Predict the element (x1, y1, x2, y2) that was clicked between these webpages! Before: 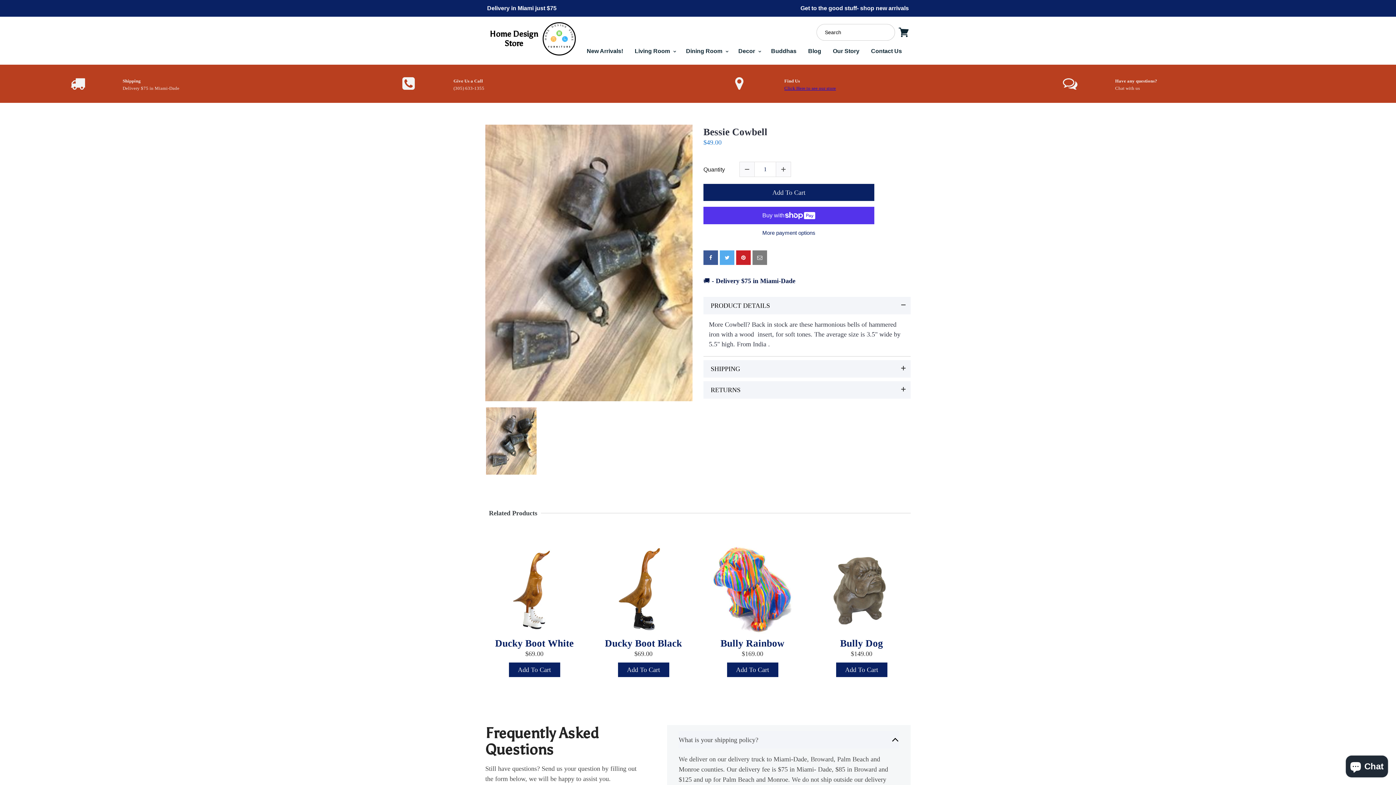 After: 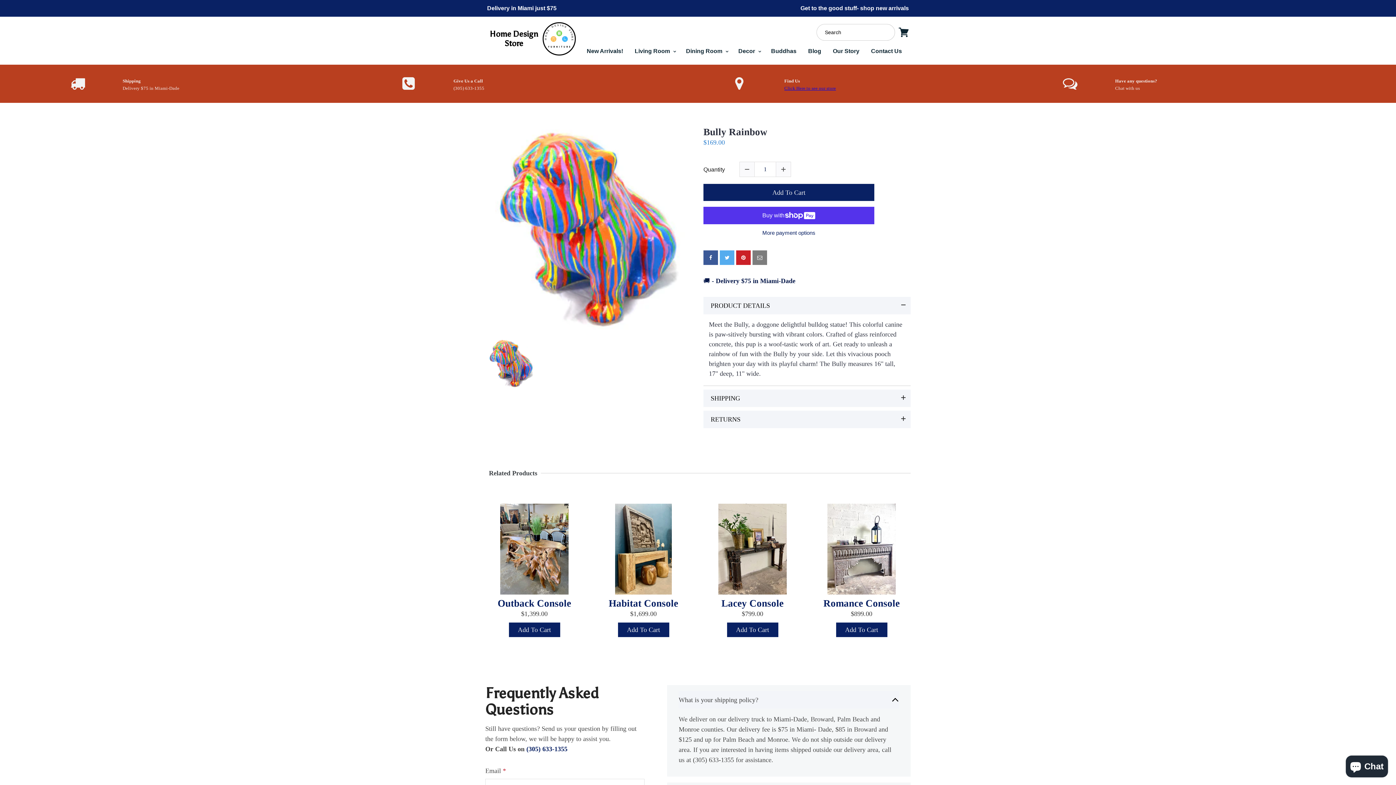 Action: bbox: (707, 543, 798, 634)